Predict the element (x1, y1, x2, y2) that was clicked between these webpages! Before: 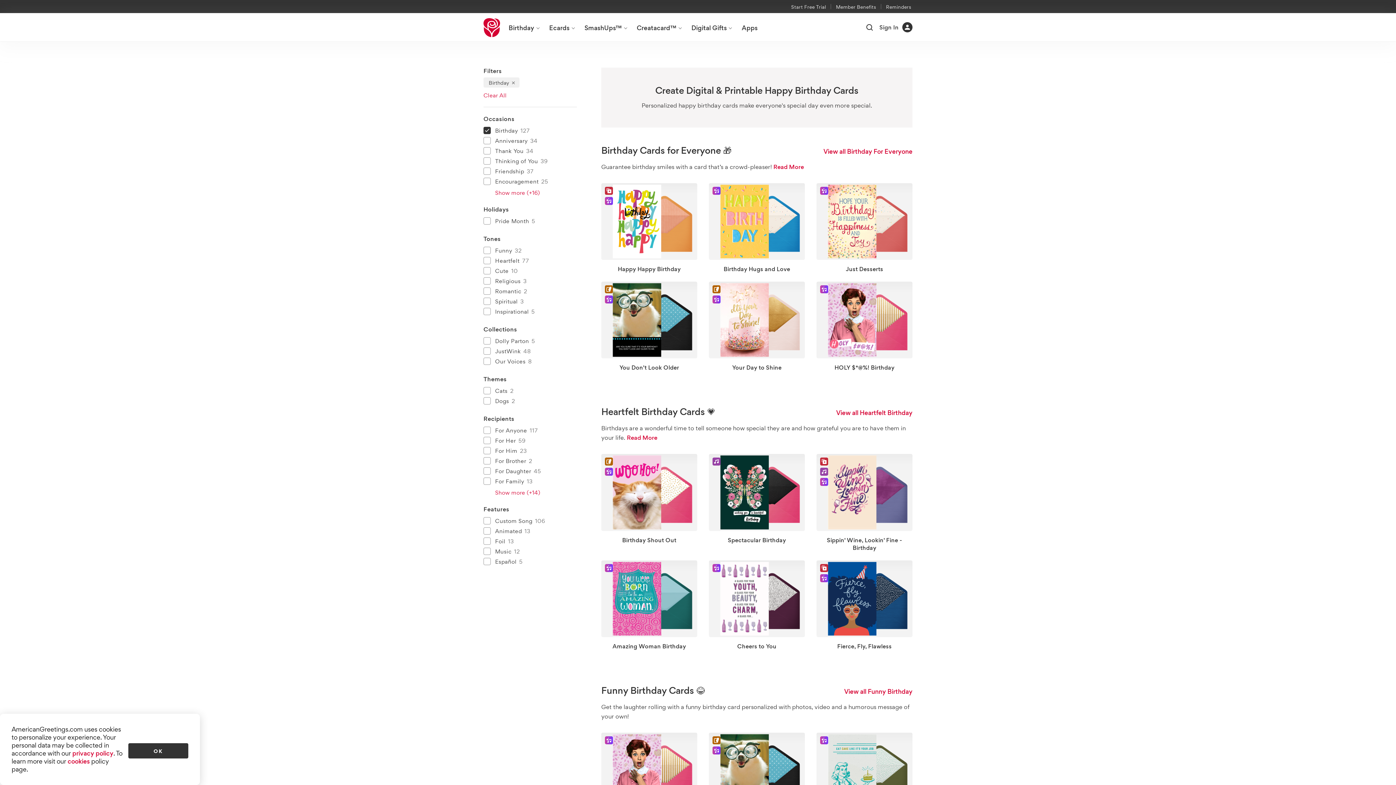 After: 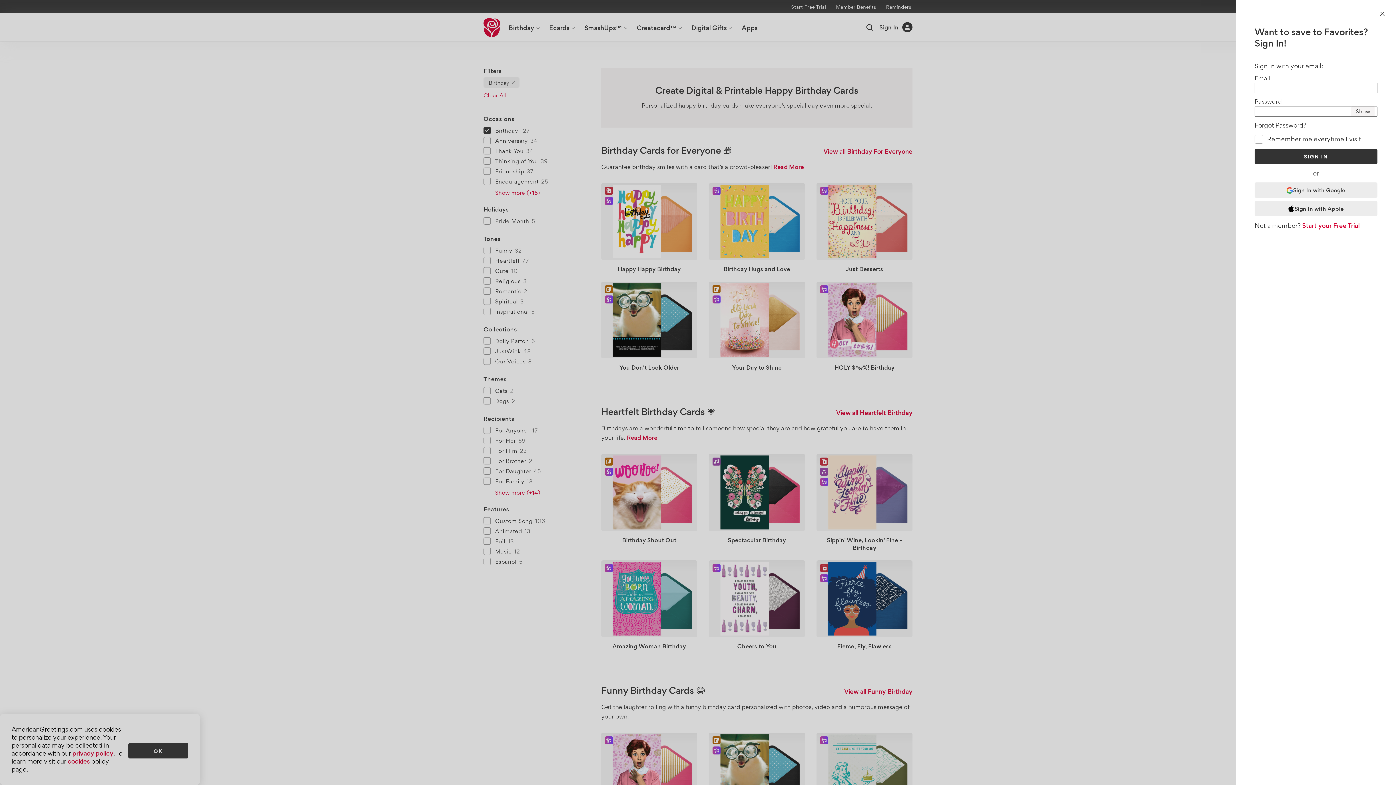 Action: label: Not saved, Sippin' Wine, Lookin' Fine - Birthday to favorites. bbox: (877, 516, 889, 529)